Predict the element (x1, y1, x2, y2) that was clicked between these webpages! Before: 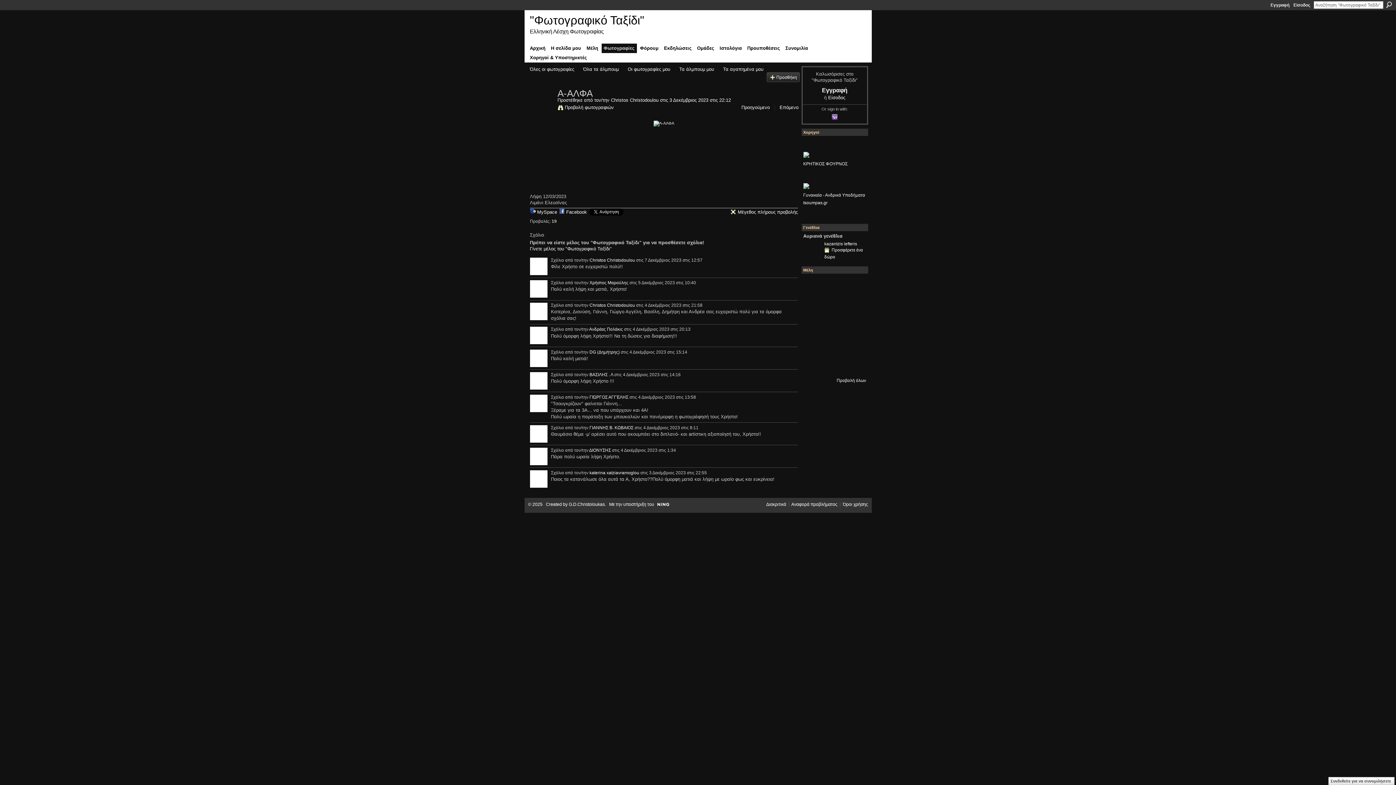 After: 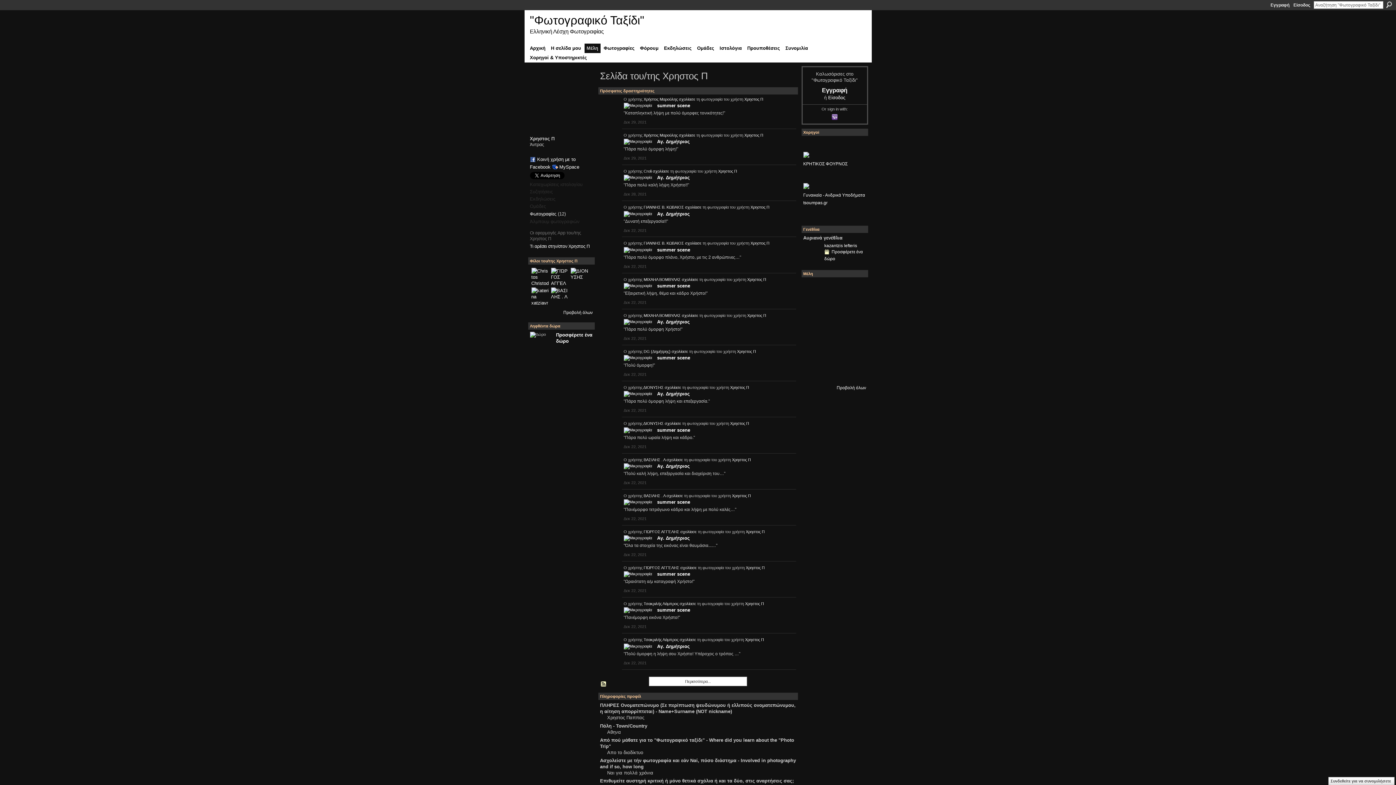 Action: bbox: (804, 355, 822, 373)